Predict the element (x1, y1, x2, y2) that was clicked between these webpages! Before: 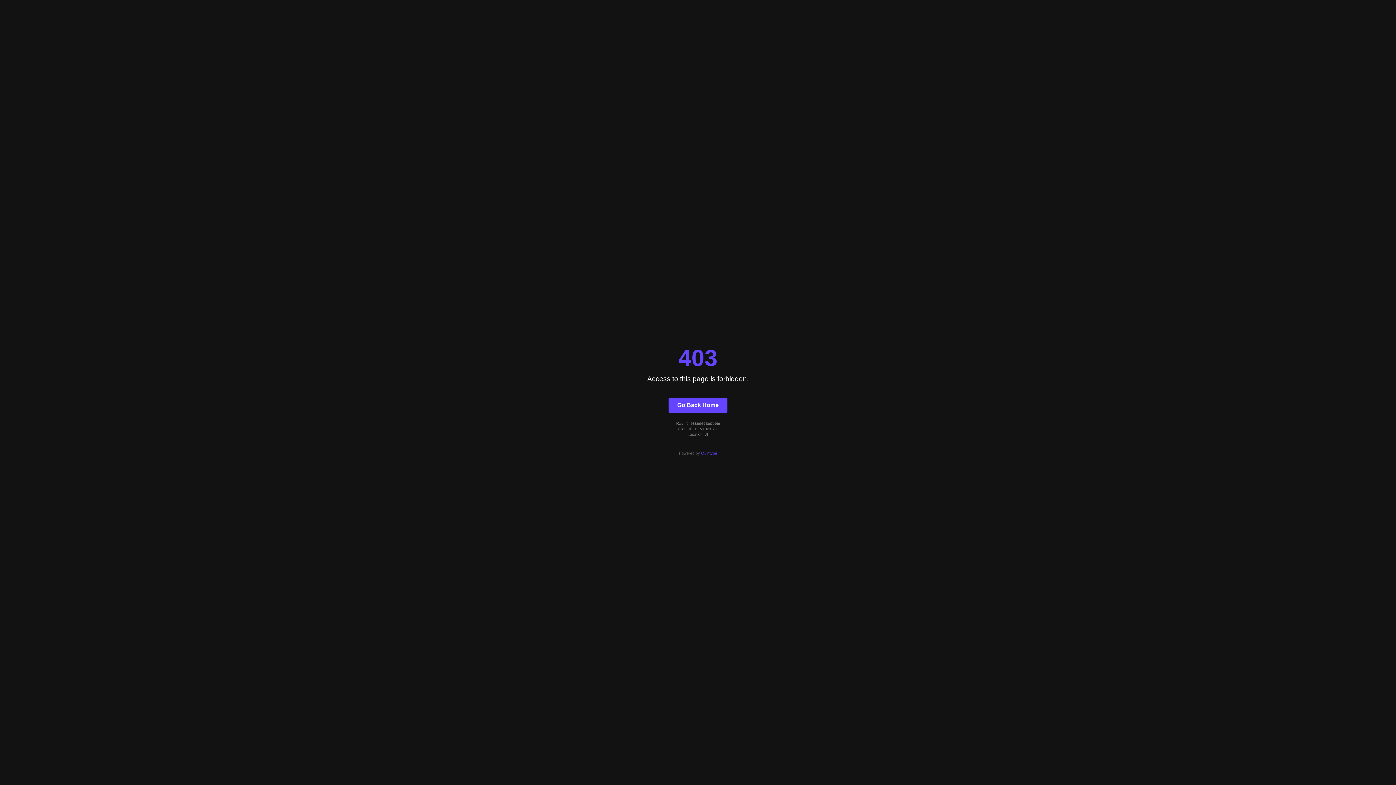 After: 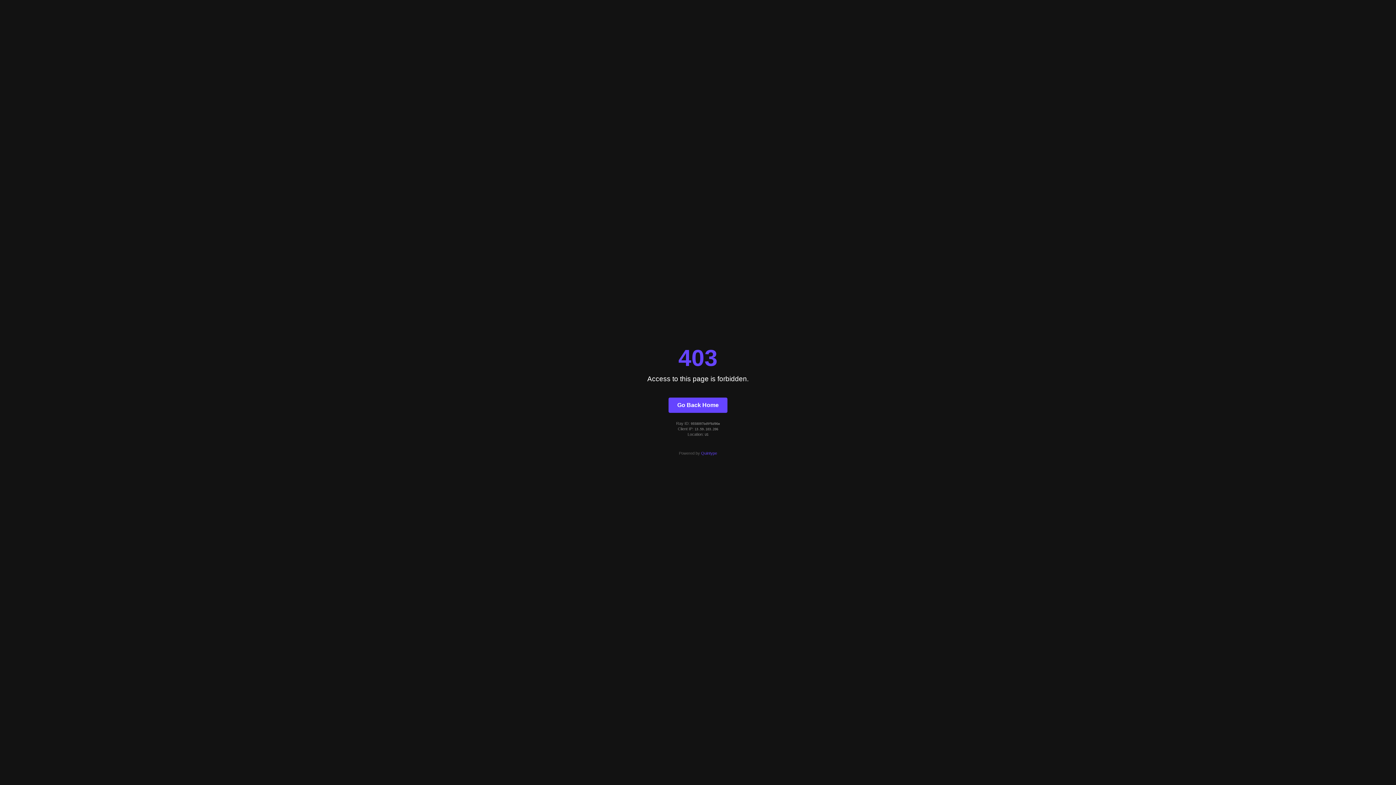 Action: bbox: (668, 397, 727, 412) label: Go Back Home